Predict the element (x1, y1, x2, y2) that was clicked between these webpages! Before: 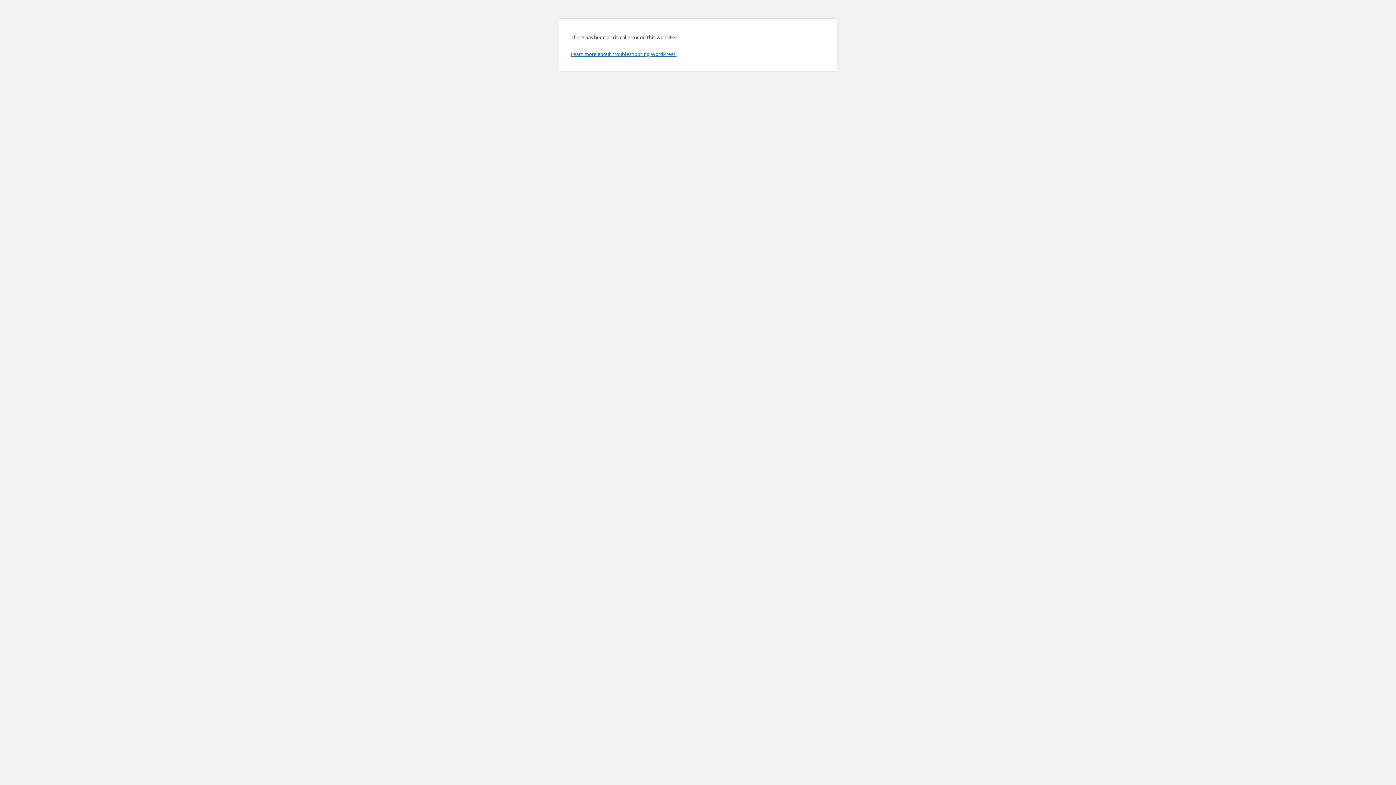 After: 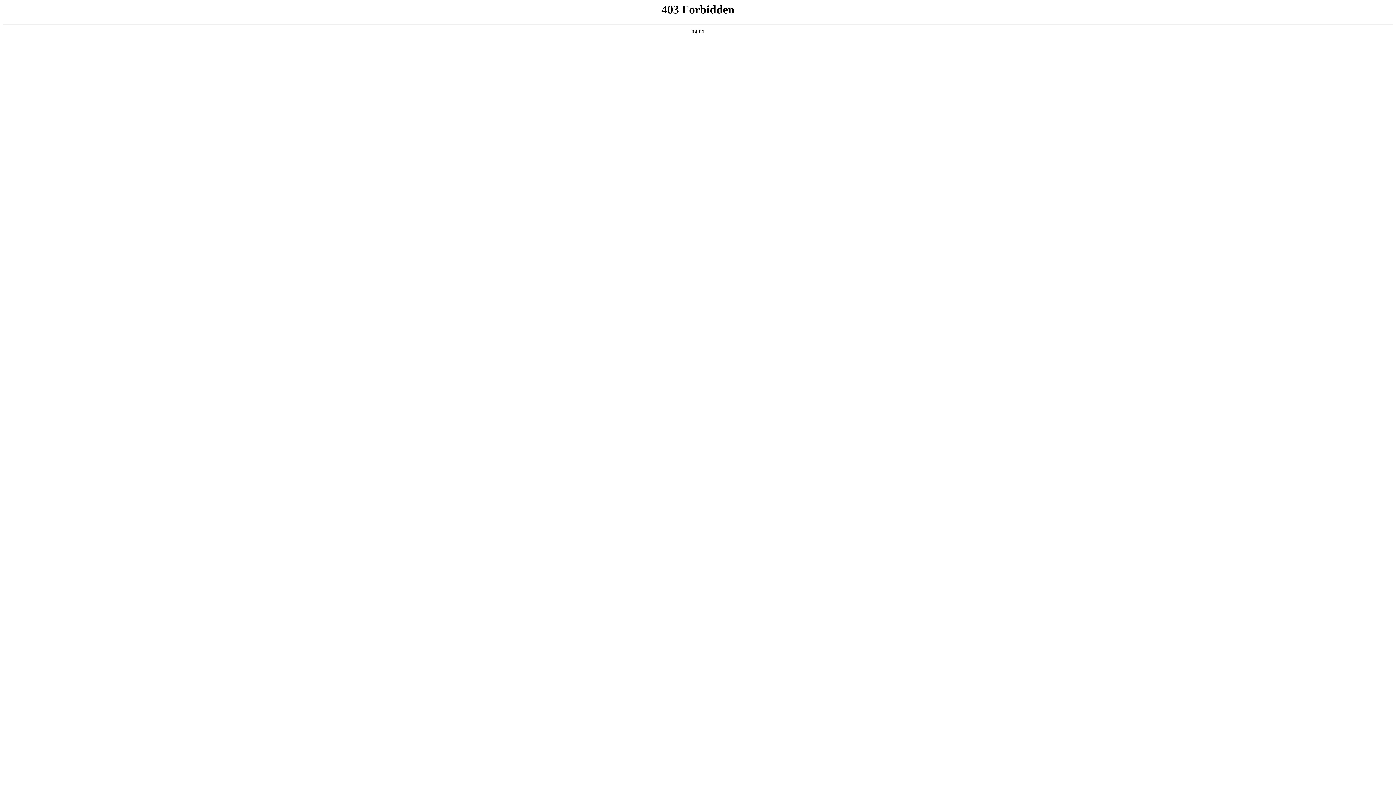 Action: bbox: (570, 50, 676, 57) label: Learn more about troubleshooting WordPress.